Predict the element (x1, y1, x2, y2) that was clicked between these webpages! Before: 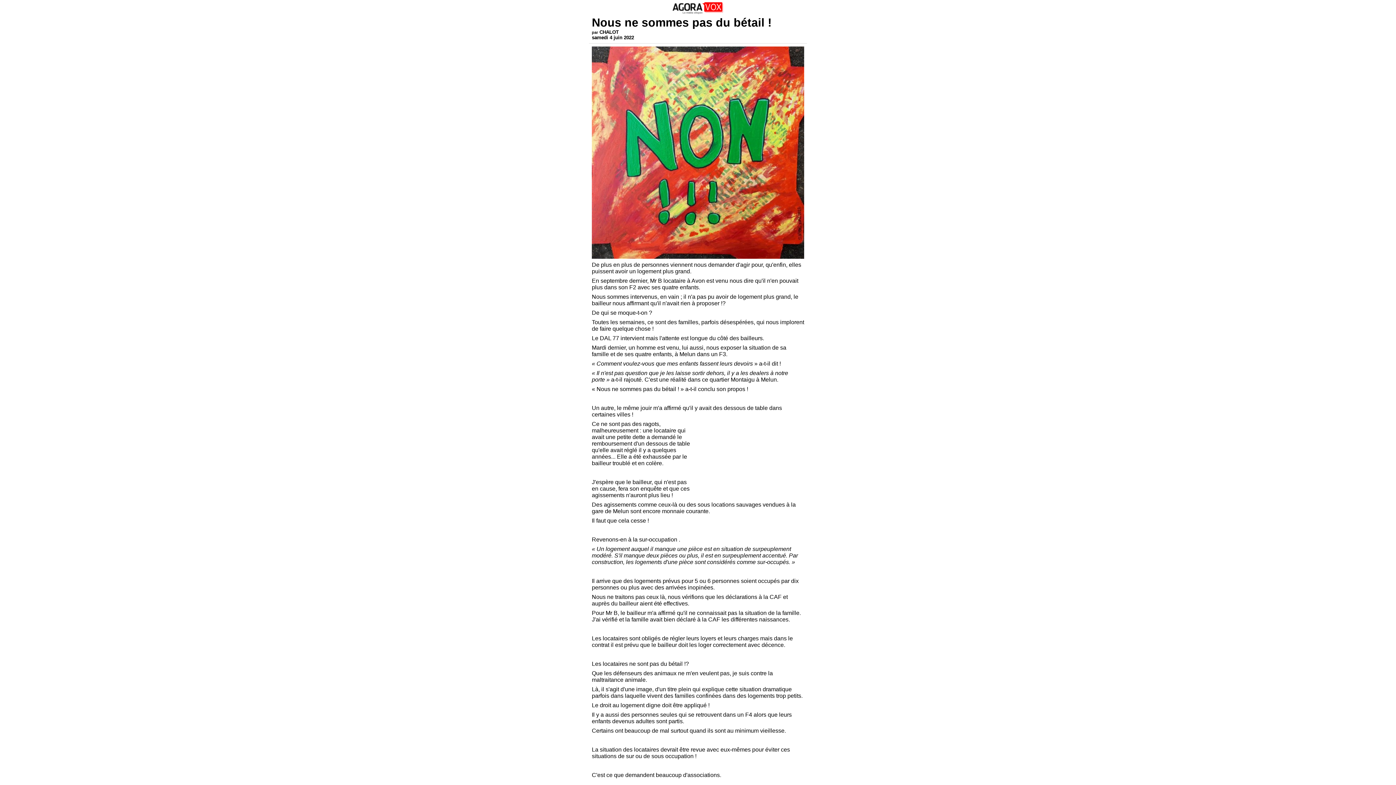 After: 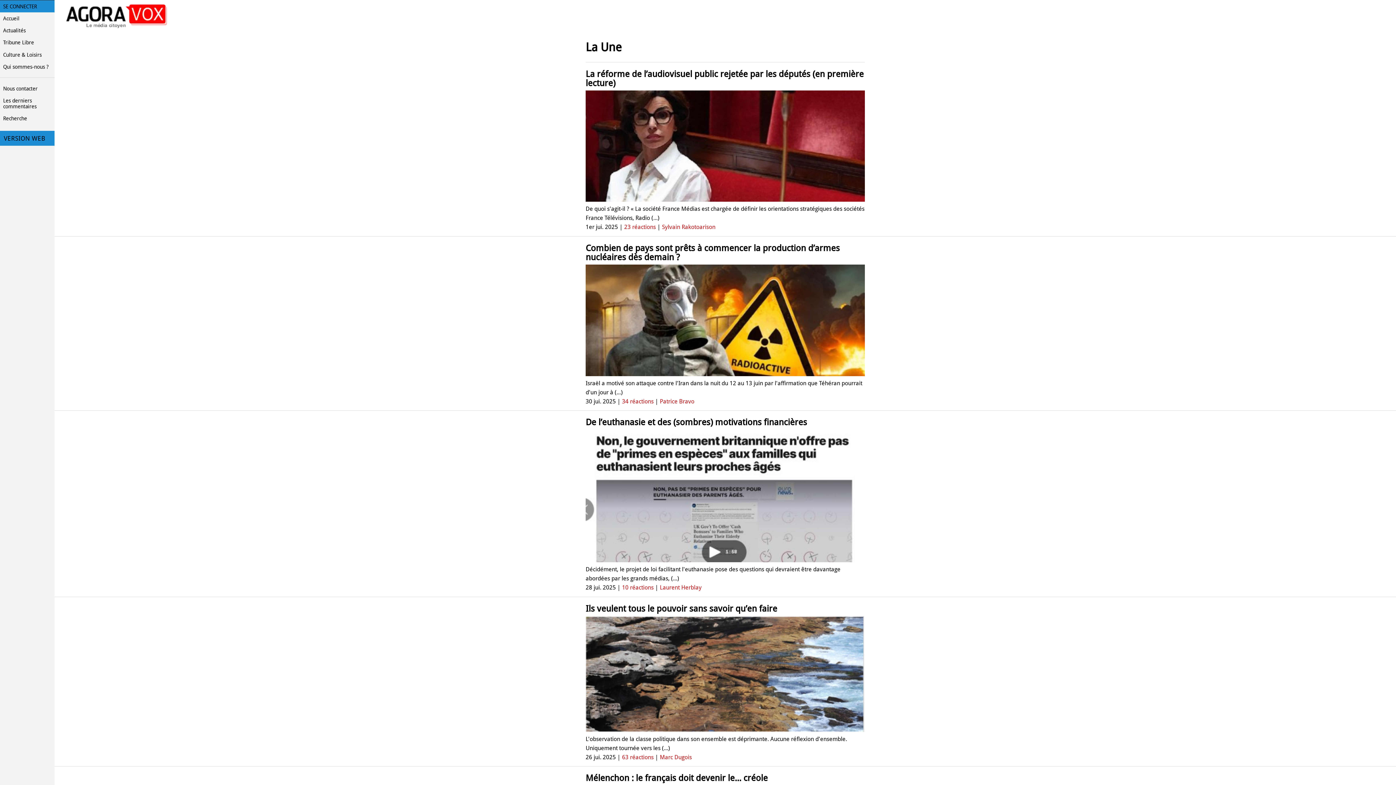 Action: bbox: (672, 9, 724, 15)